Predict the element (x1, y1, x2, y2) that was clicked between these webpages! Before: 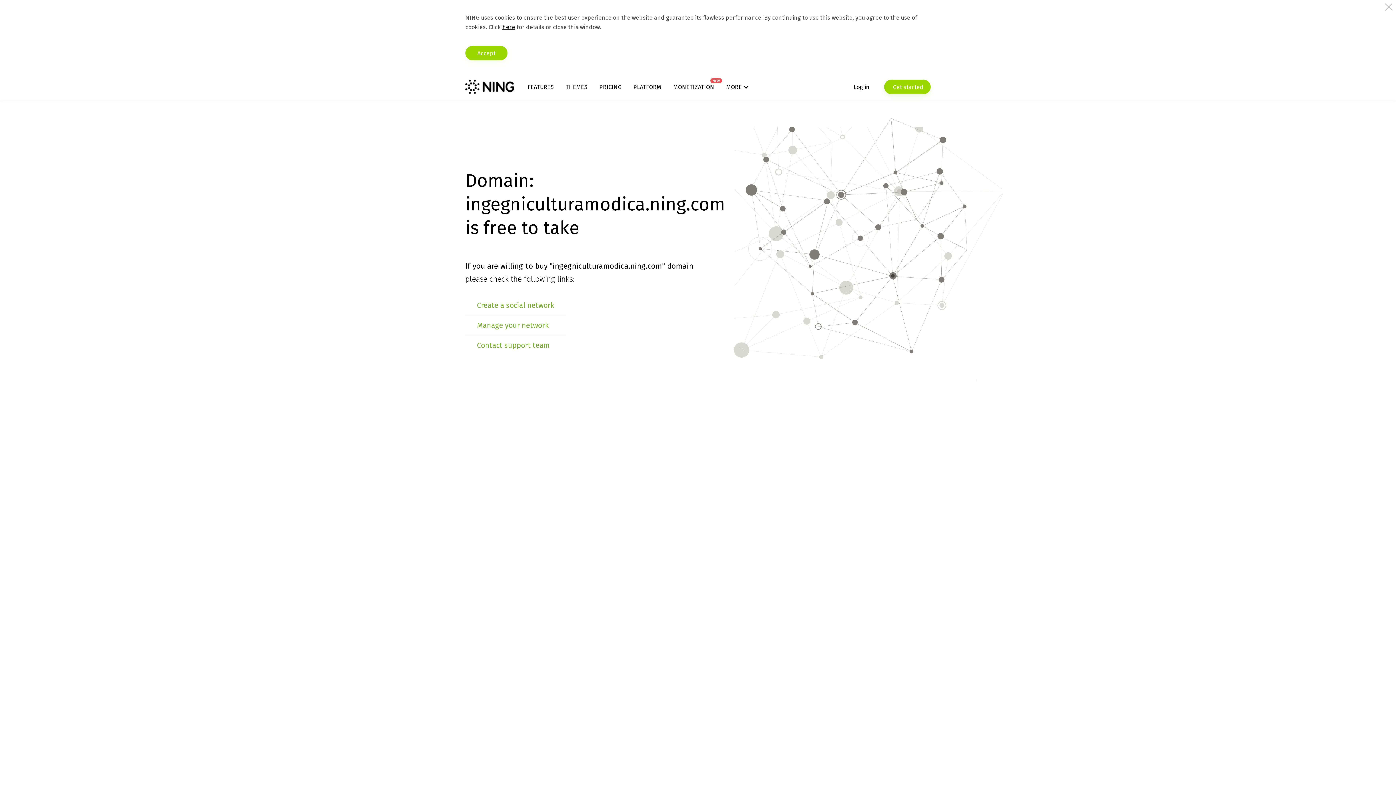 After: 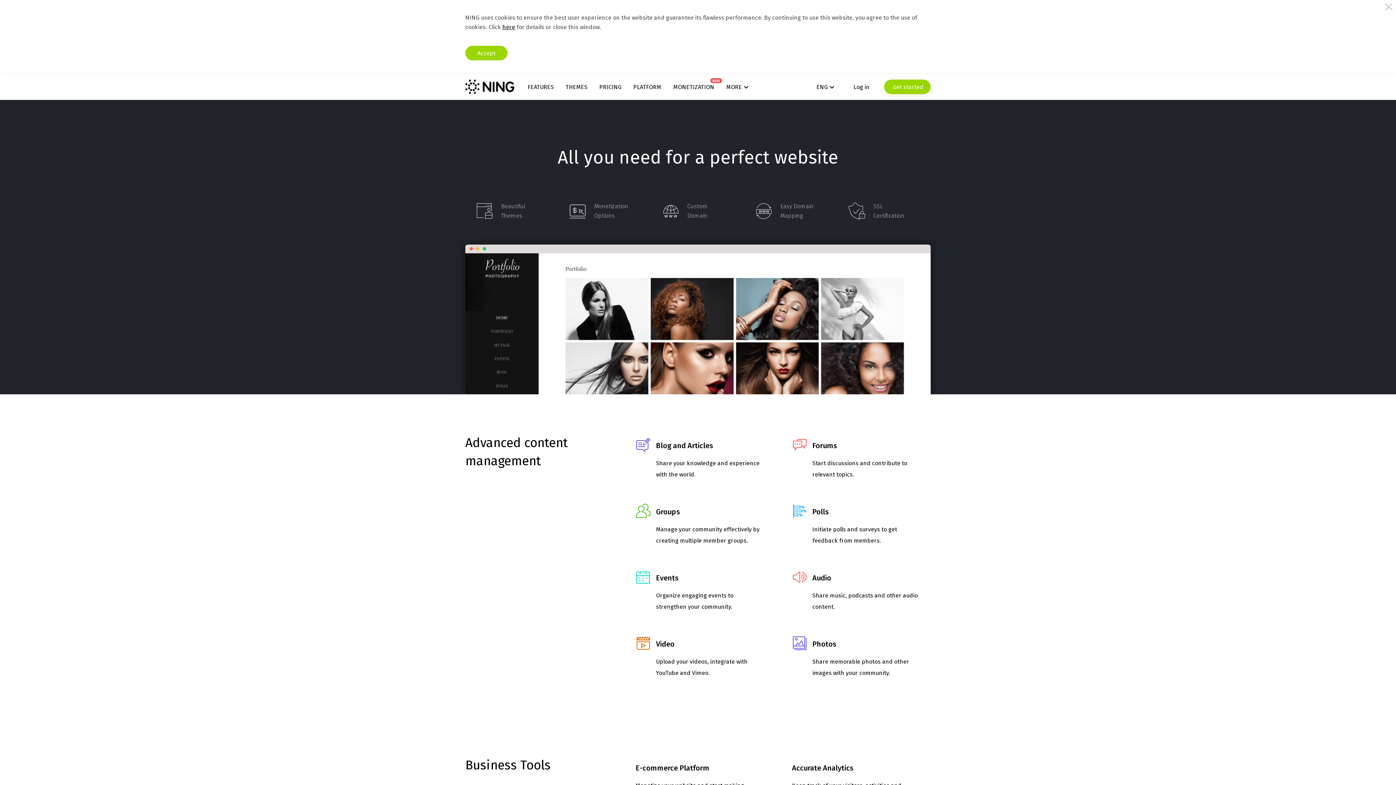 Action: bbox: (527, 83, 553, 90) label: FEATURES